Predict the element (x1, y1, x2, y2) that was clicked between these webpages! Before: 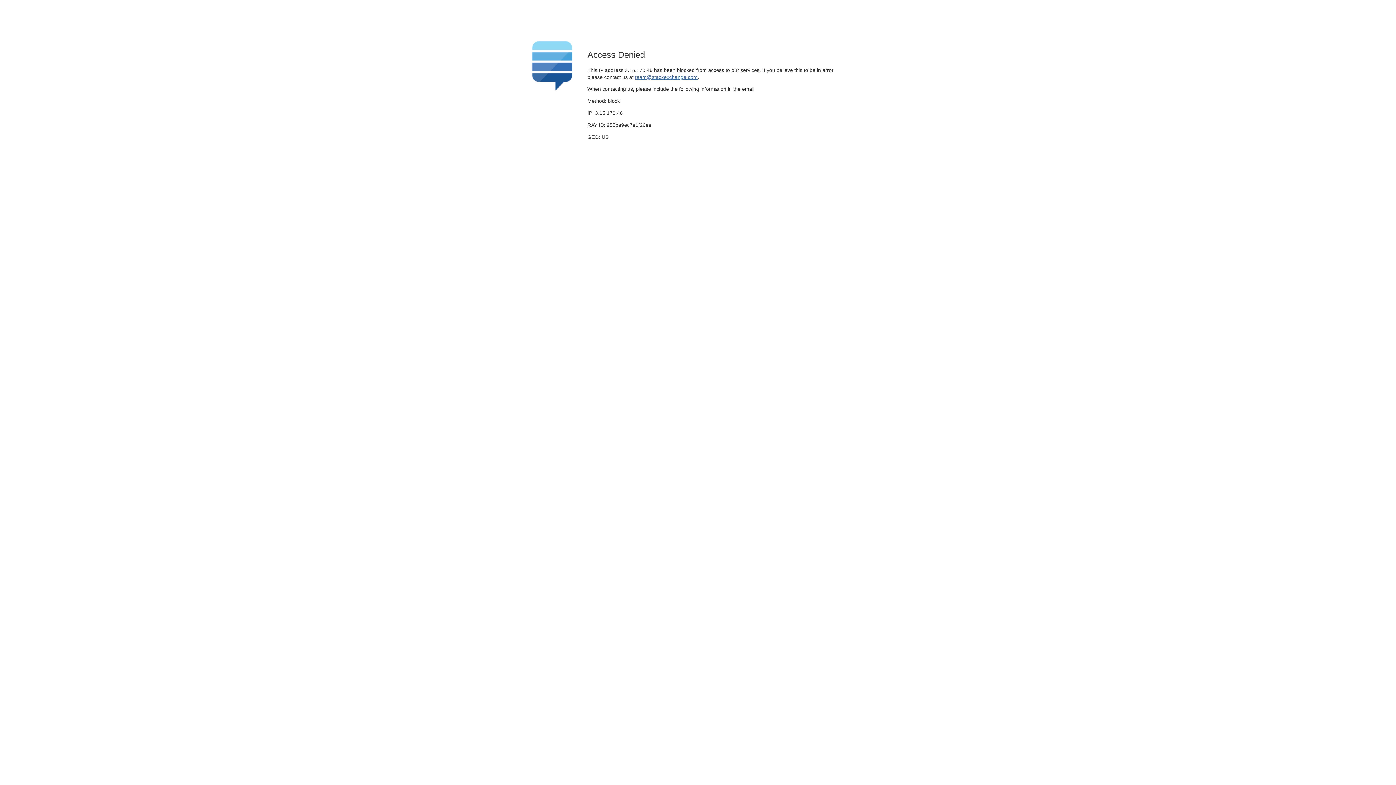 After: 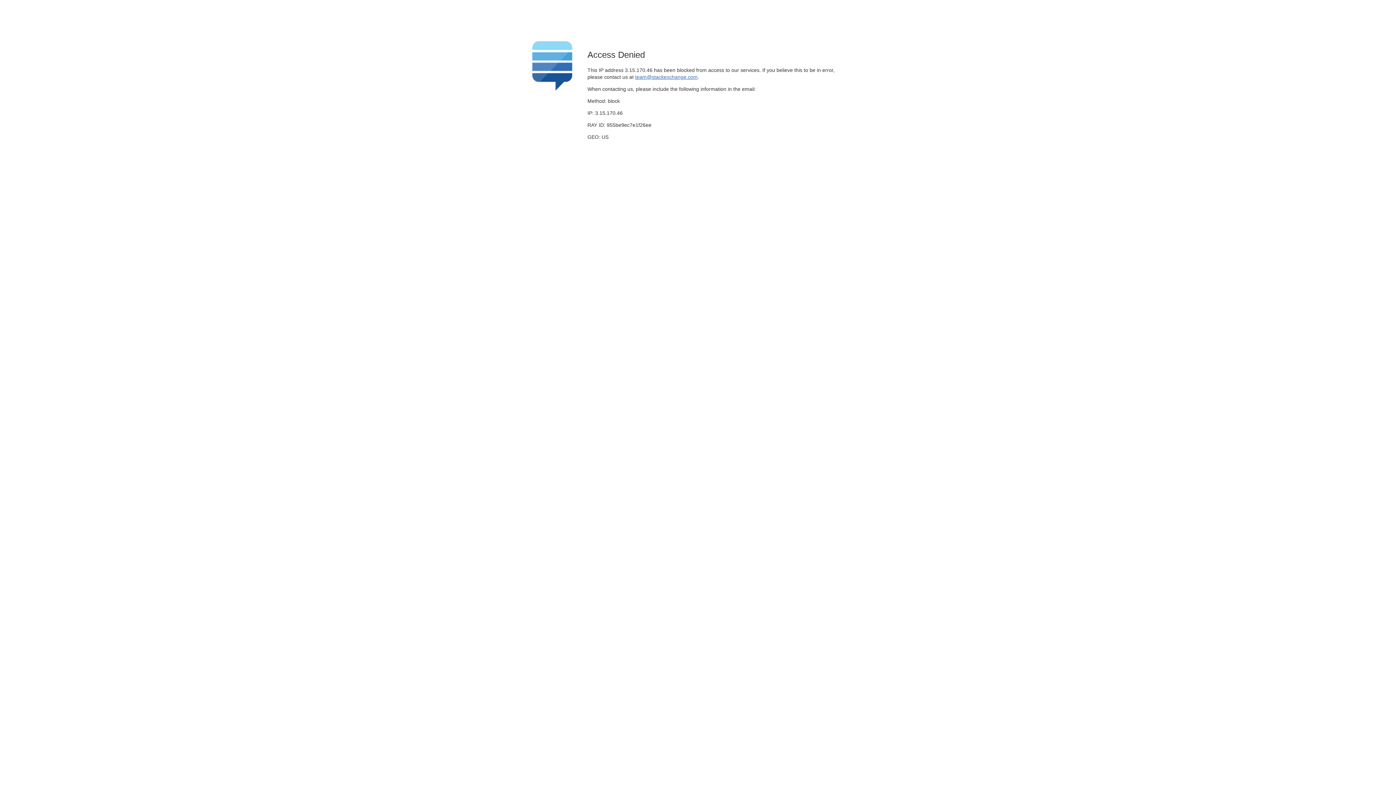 Action: label: team@stackexchange.com bbox: (635, 74, 697, 79)